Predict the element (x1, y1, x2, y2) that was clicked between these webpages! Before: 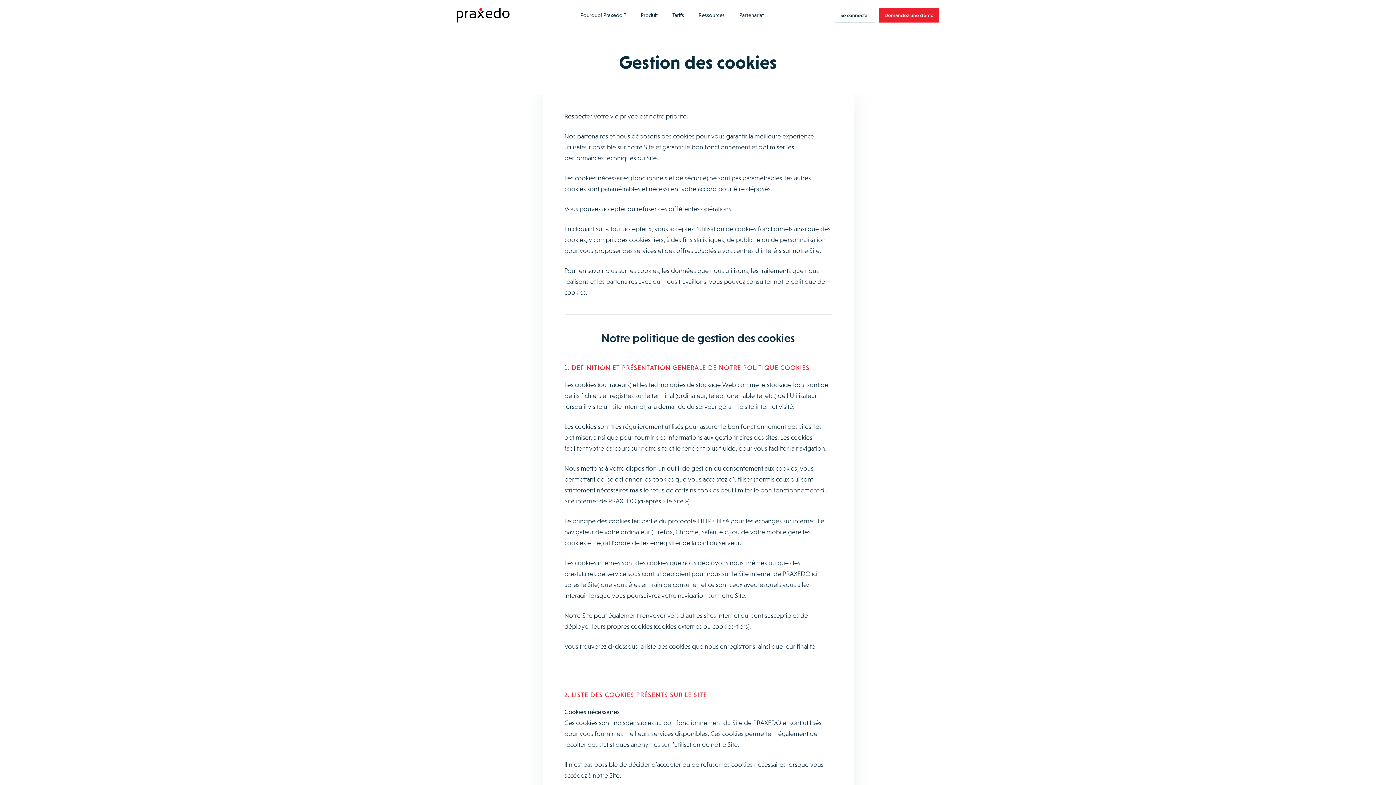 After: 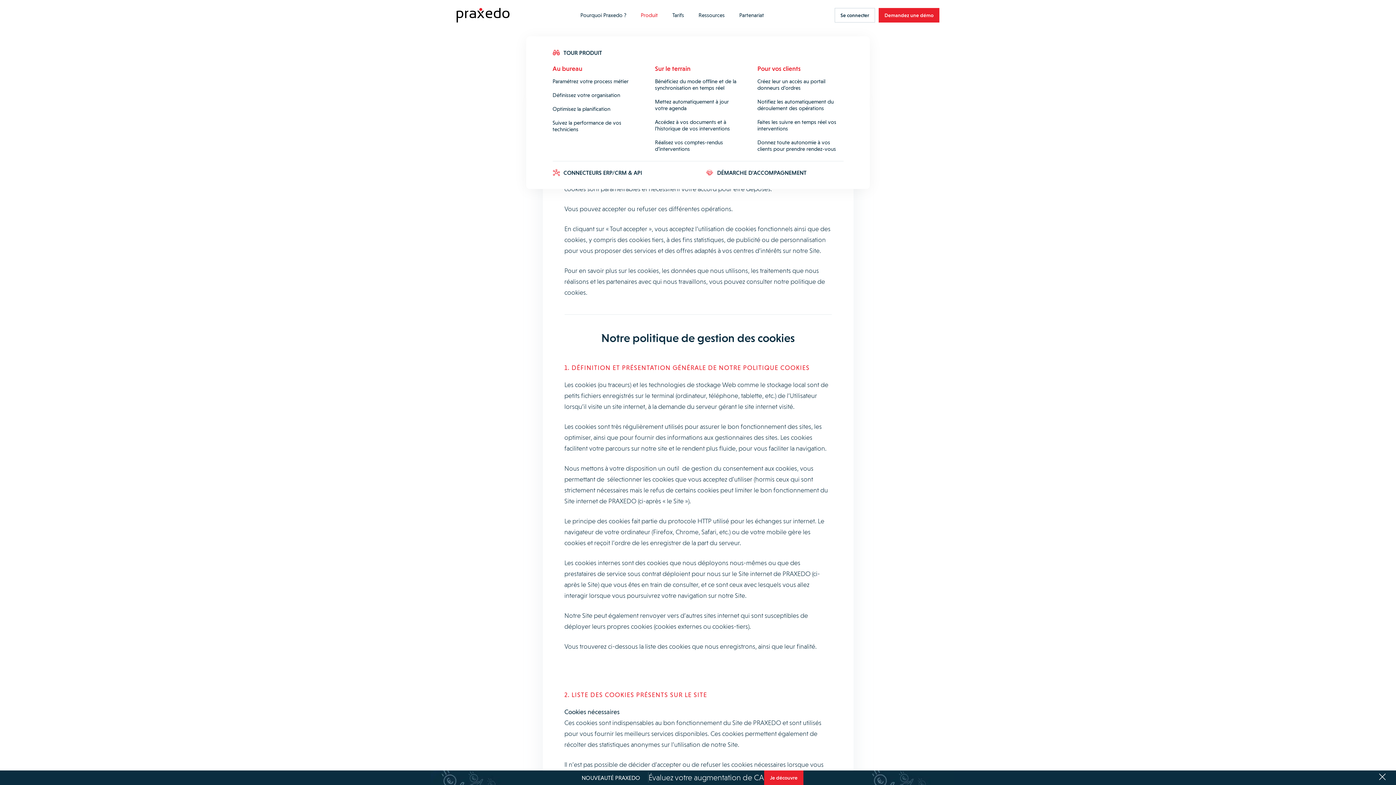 Action: label: Produit bbox: (633, 8, 665, 22)